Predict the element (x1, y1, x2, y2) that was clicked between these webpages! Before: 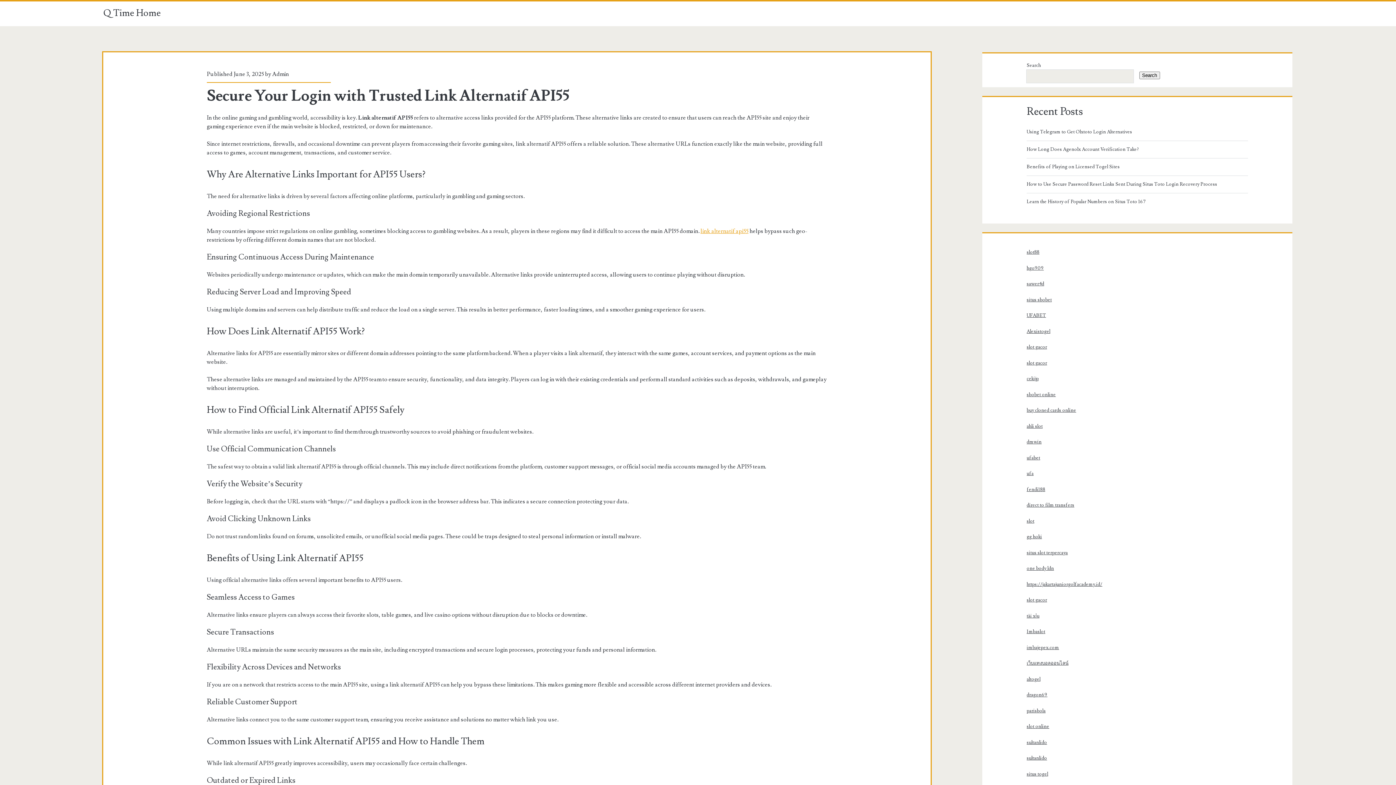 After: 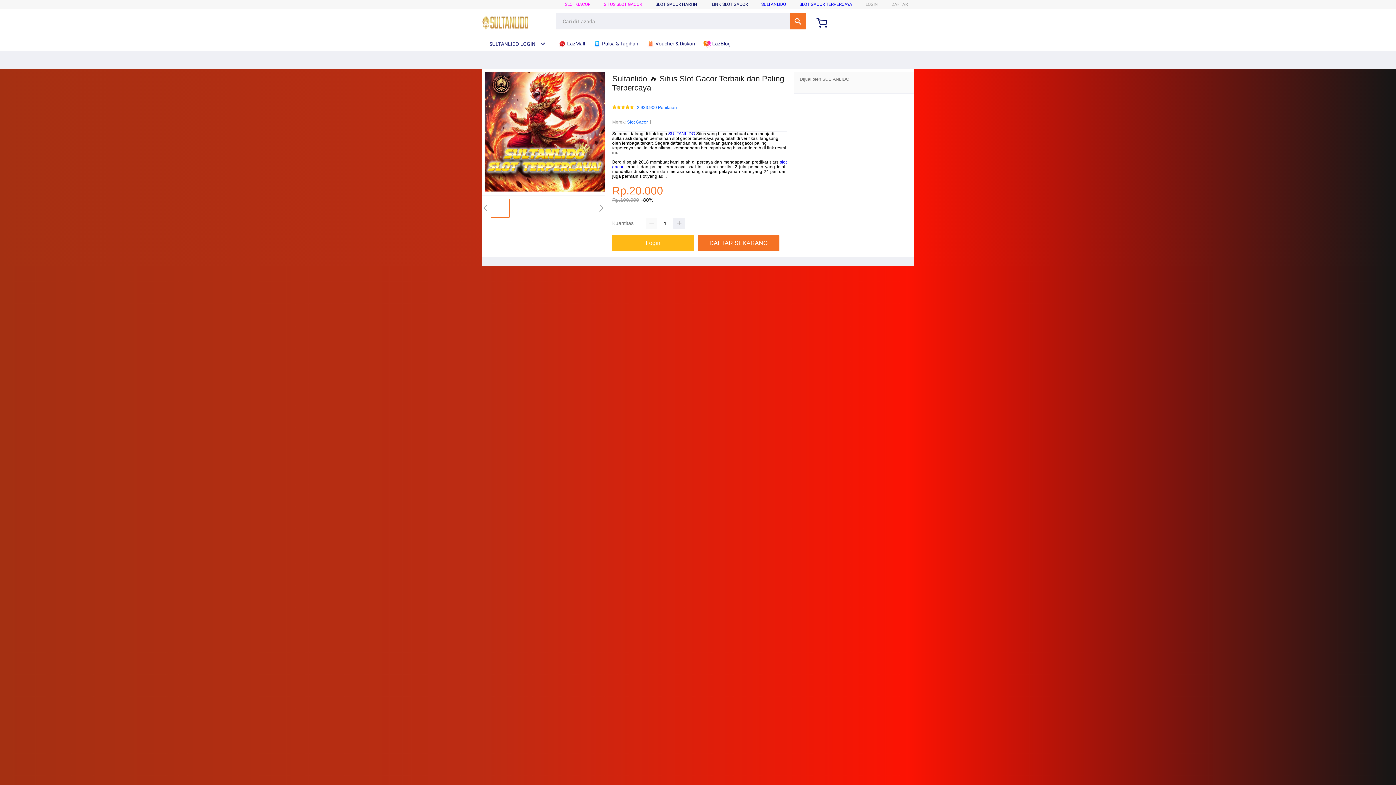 Action: label: sultanlido bbox: (1026, 739, 1047, 745)